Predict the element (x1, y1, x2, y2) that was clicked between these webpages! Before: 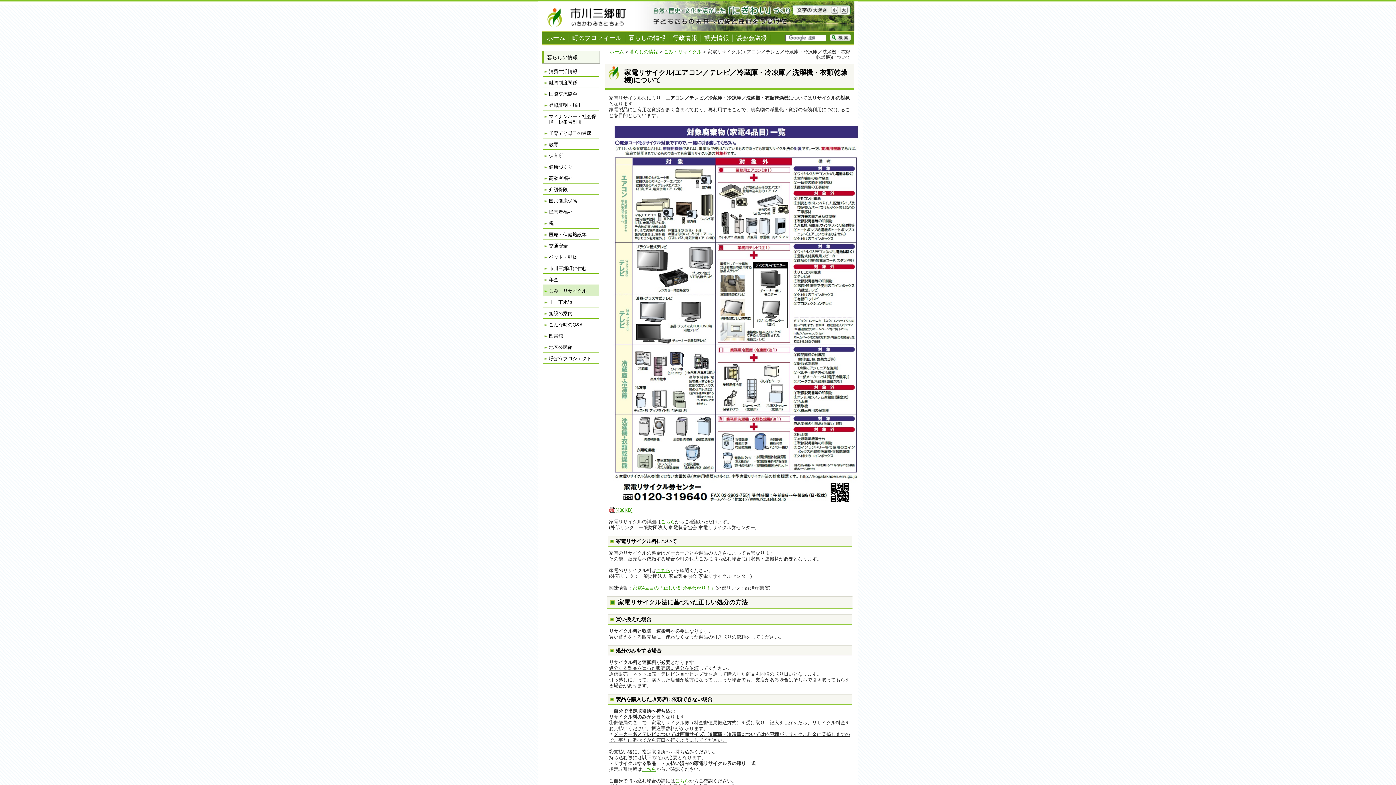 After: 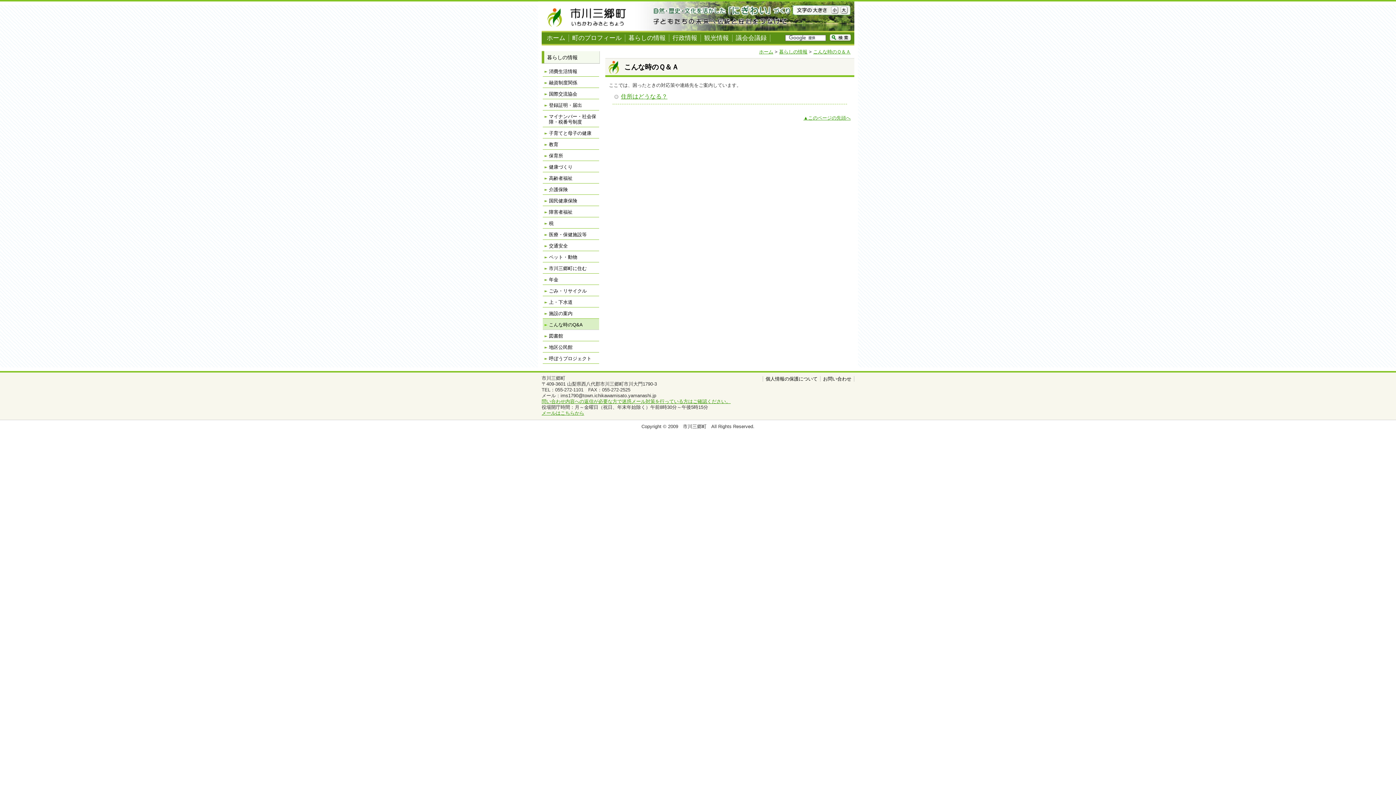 Action: bbox: (542, 318, 599, 330) label: こんな時のQ&A